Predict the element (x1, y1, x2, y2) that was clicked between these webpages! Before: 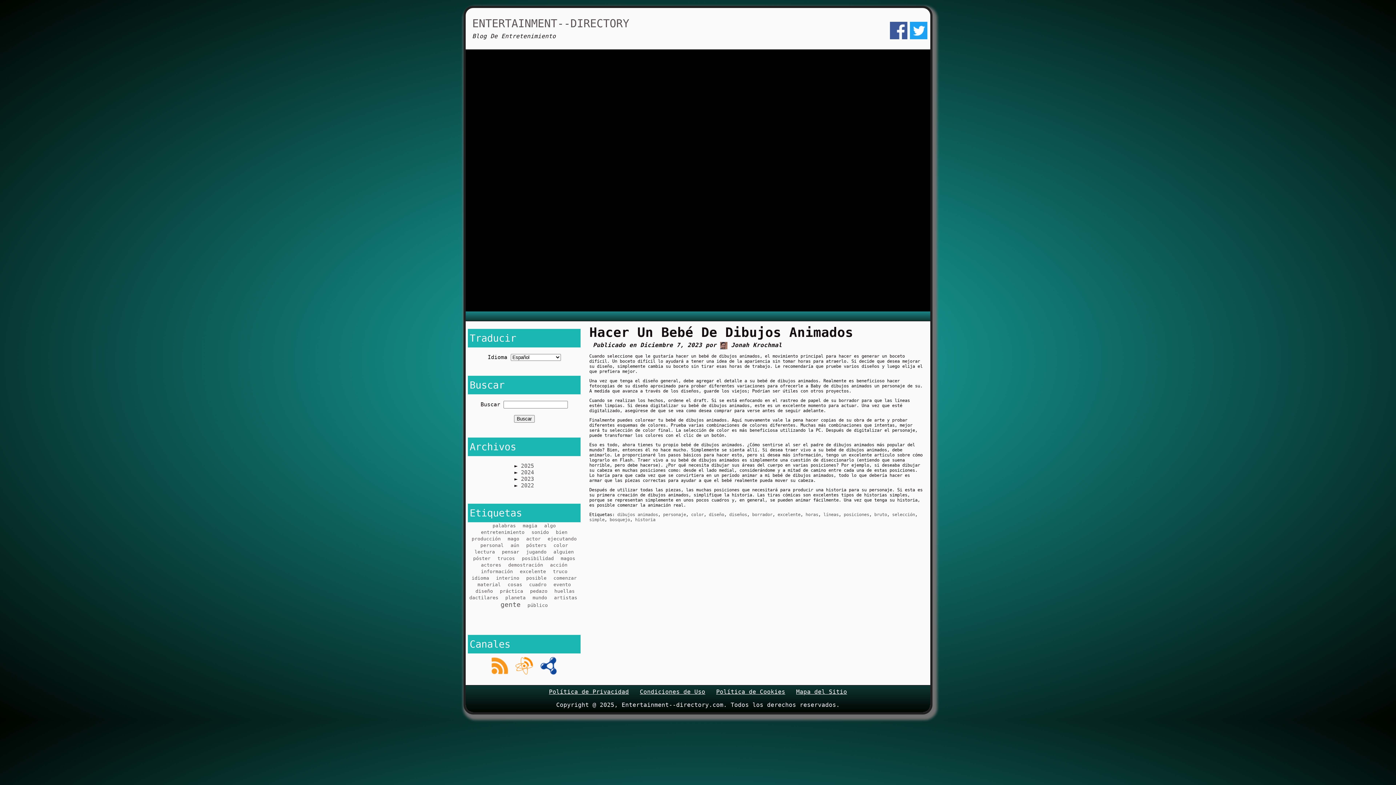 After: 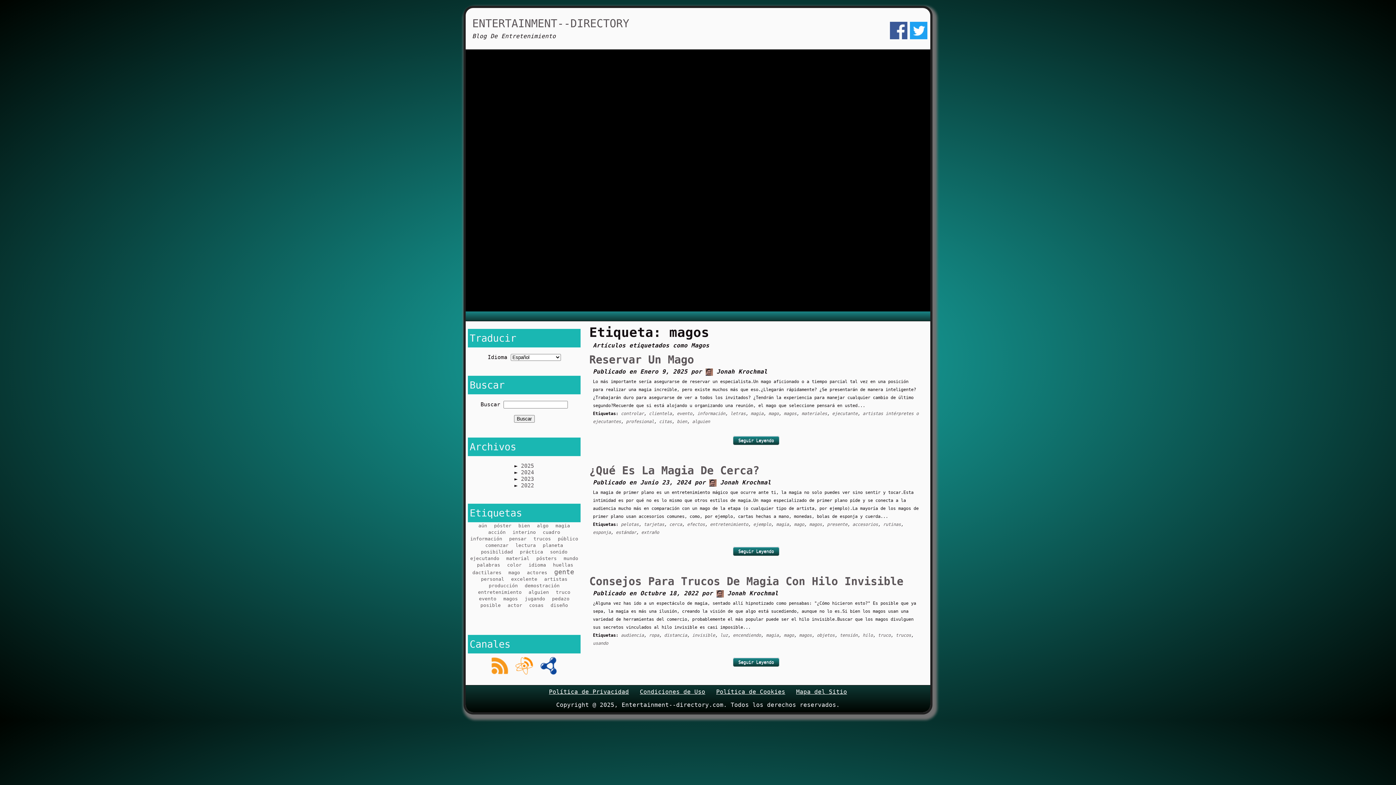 Action: label: magos bbox: (560, 556, 575, 561)